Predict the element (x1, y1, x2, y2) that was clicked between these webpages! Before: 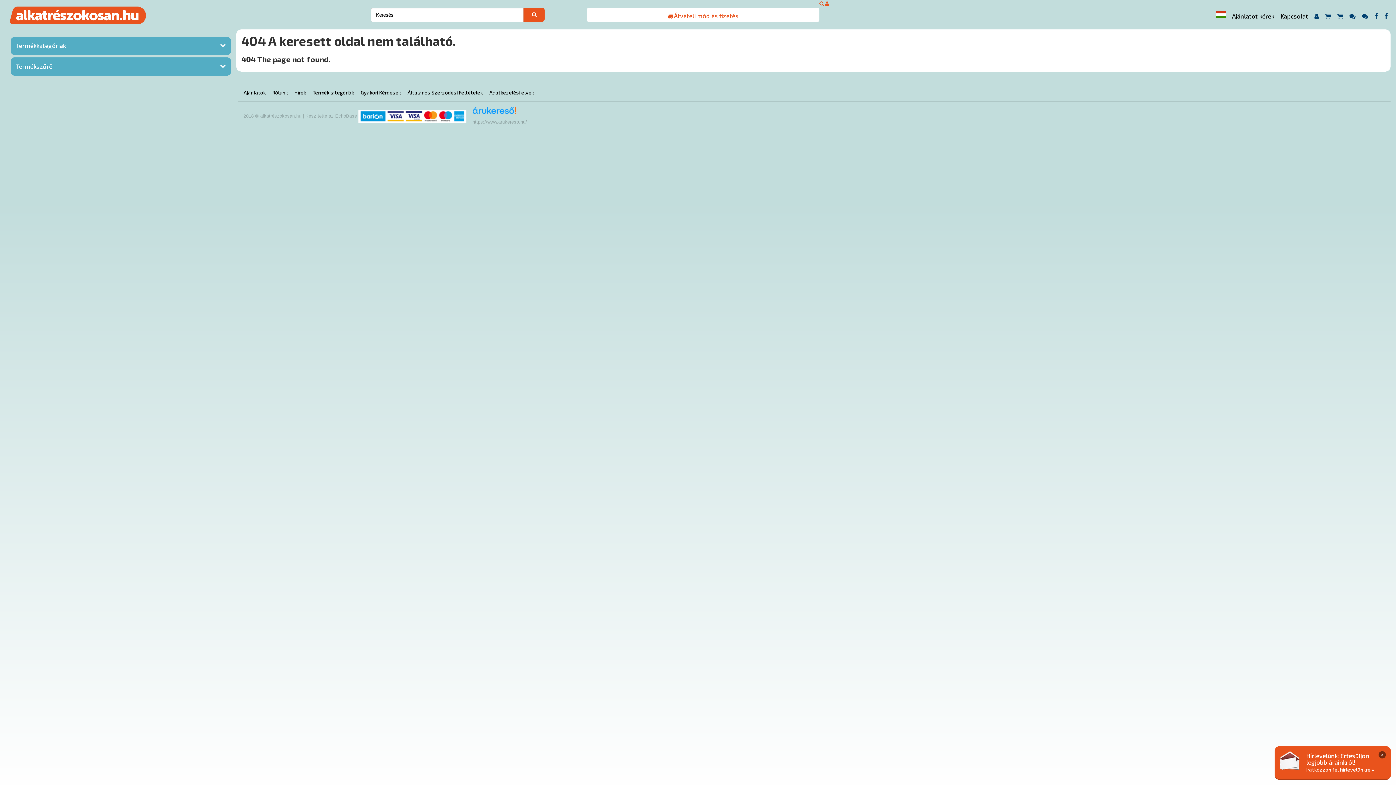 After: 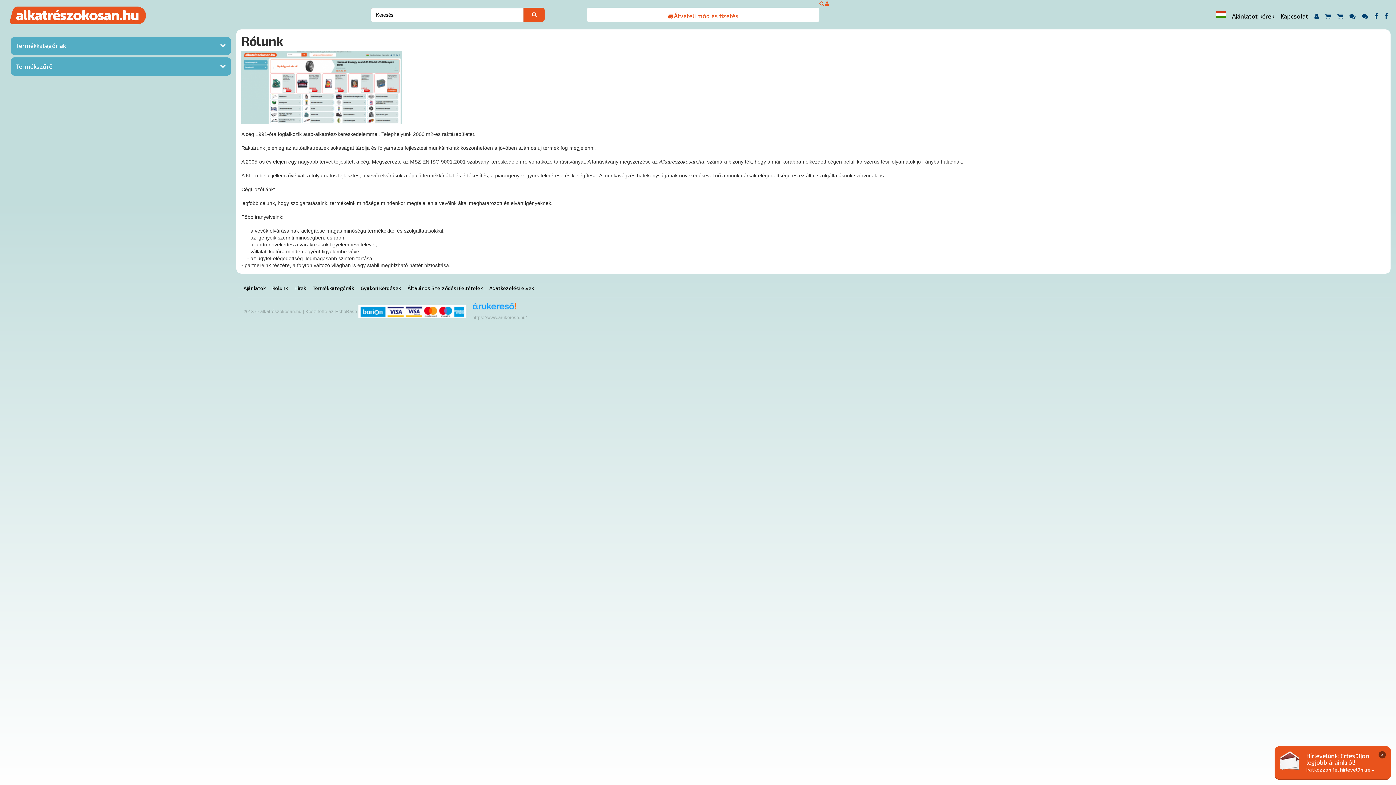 Action: bbox: (272, 89, 293, 95) label: Rólunk